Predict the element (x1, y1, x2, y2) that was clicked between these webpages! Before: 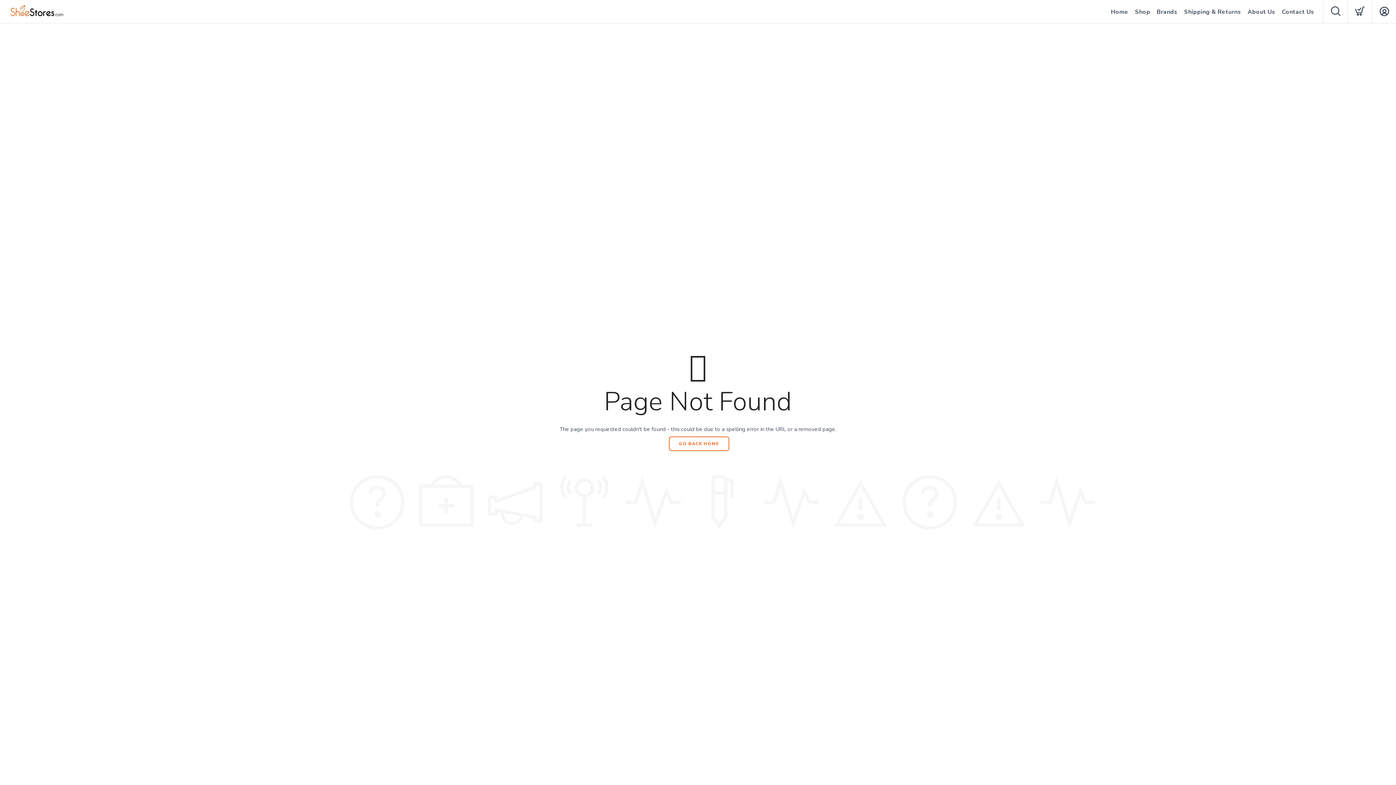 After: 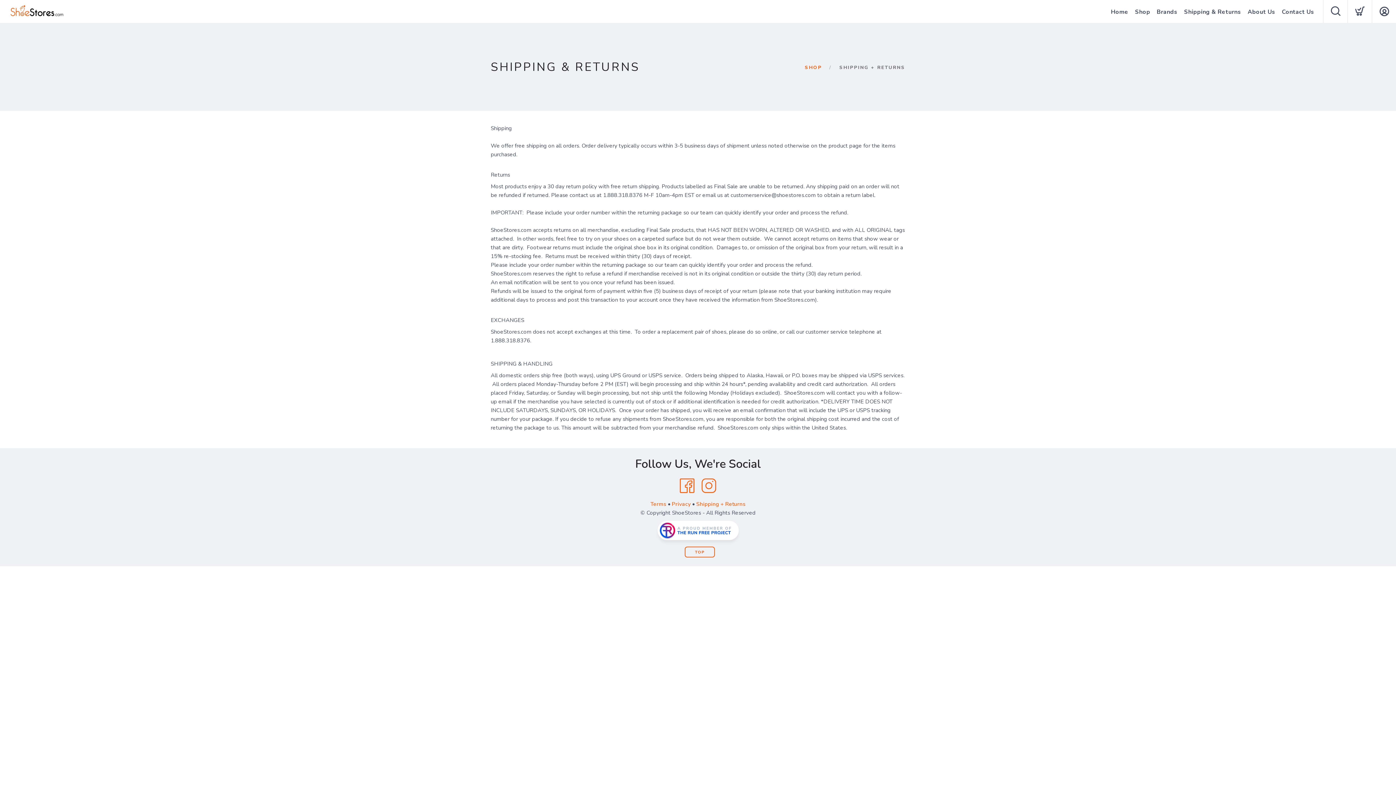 Action: label: Shipping & Returns bbox: (1184, 0, 1241, 24)